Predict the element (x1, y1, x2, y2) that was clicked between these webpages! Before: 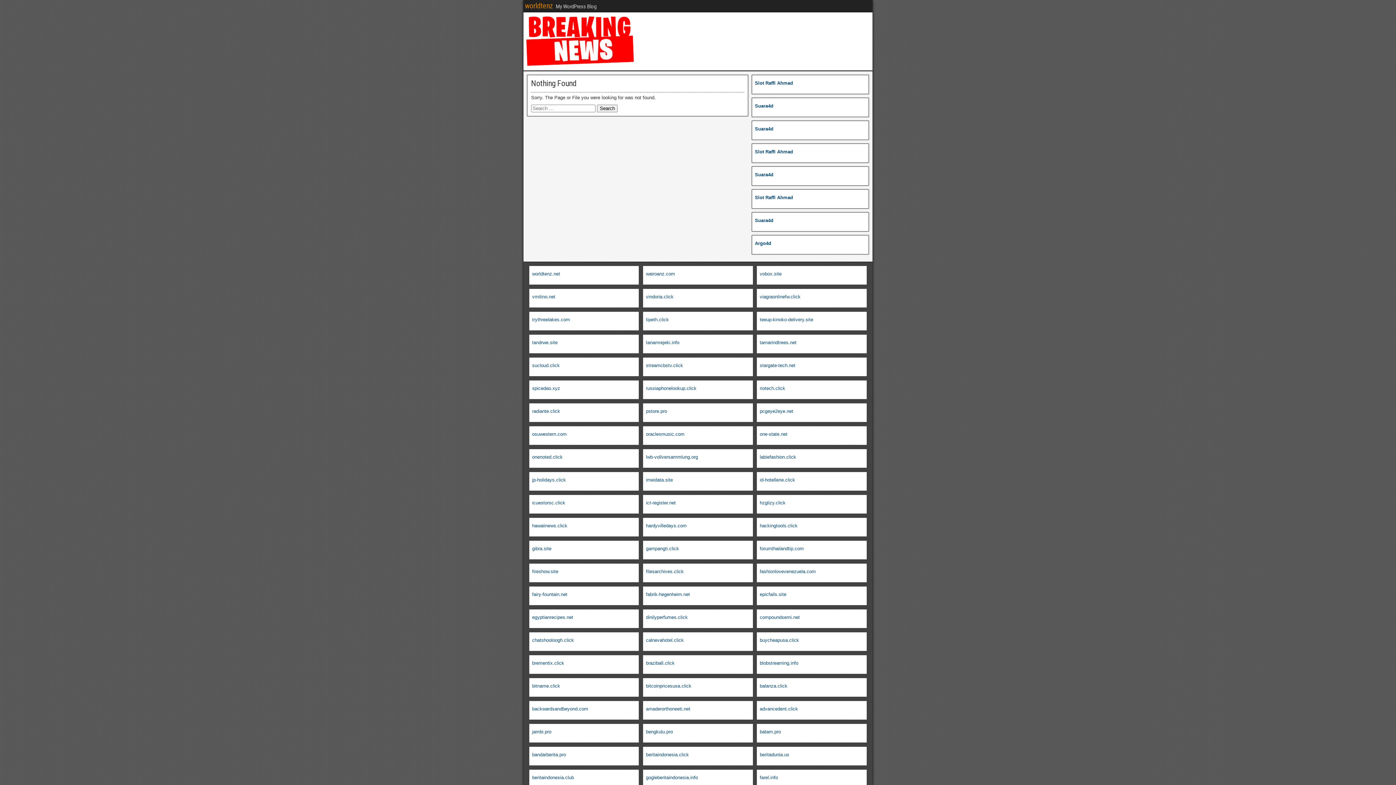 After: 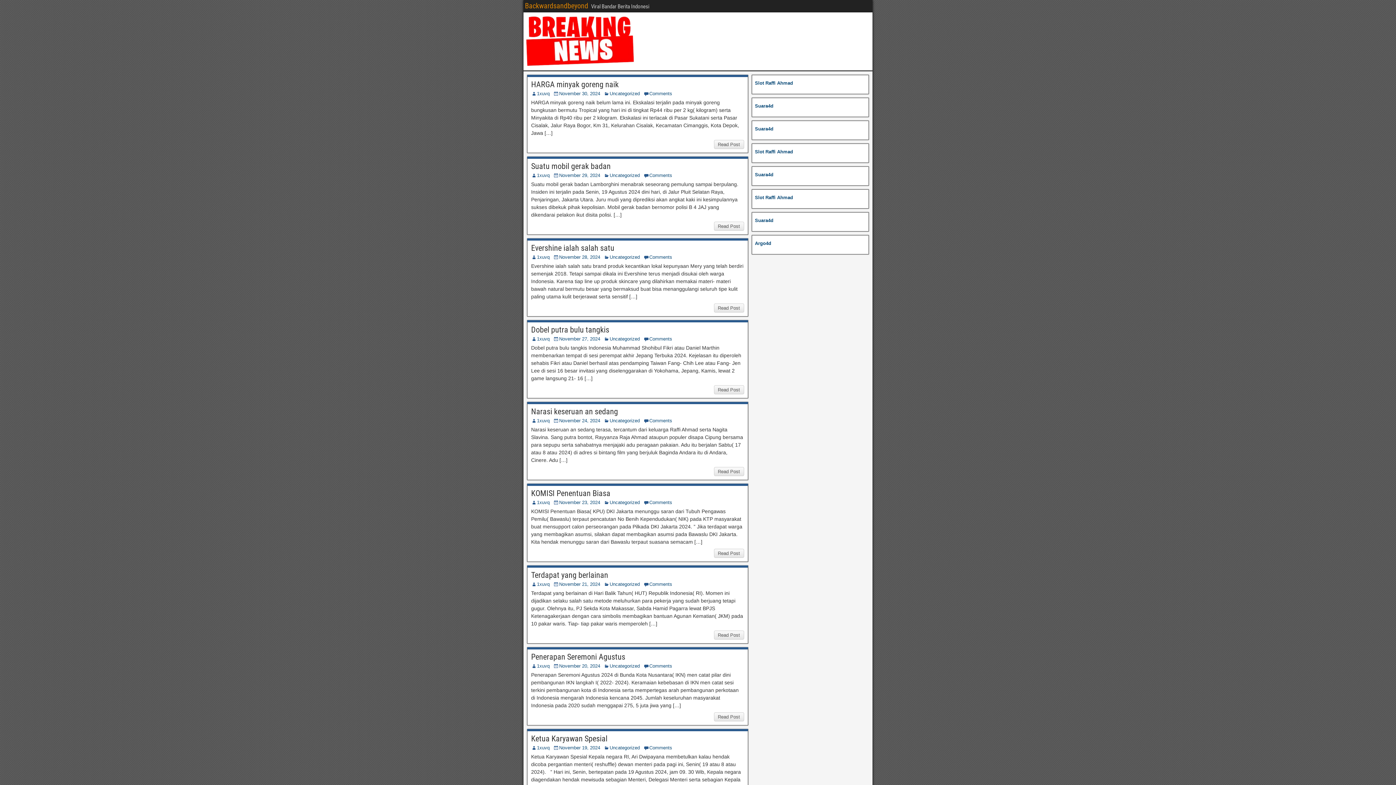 Action: label: backwardsandbeyond.com bbox: (532, 706, 588, 712)